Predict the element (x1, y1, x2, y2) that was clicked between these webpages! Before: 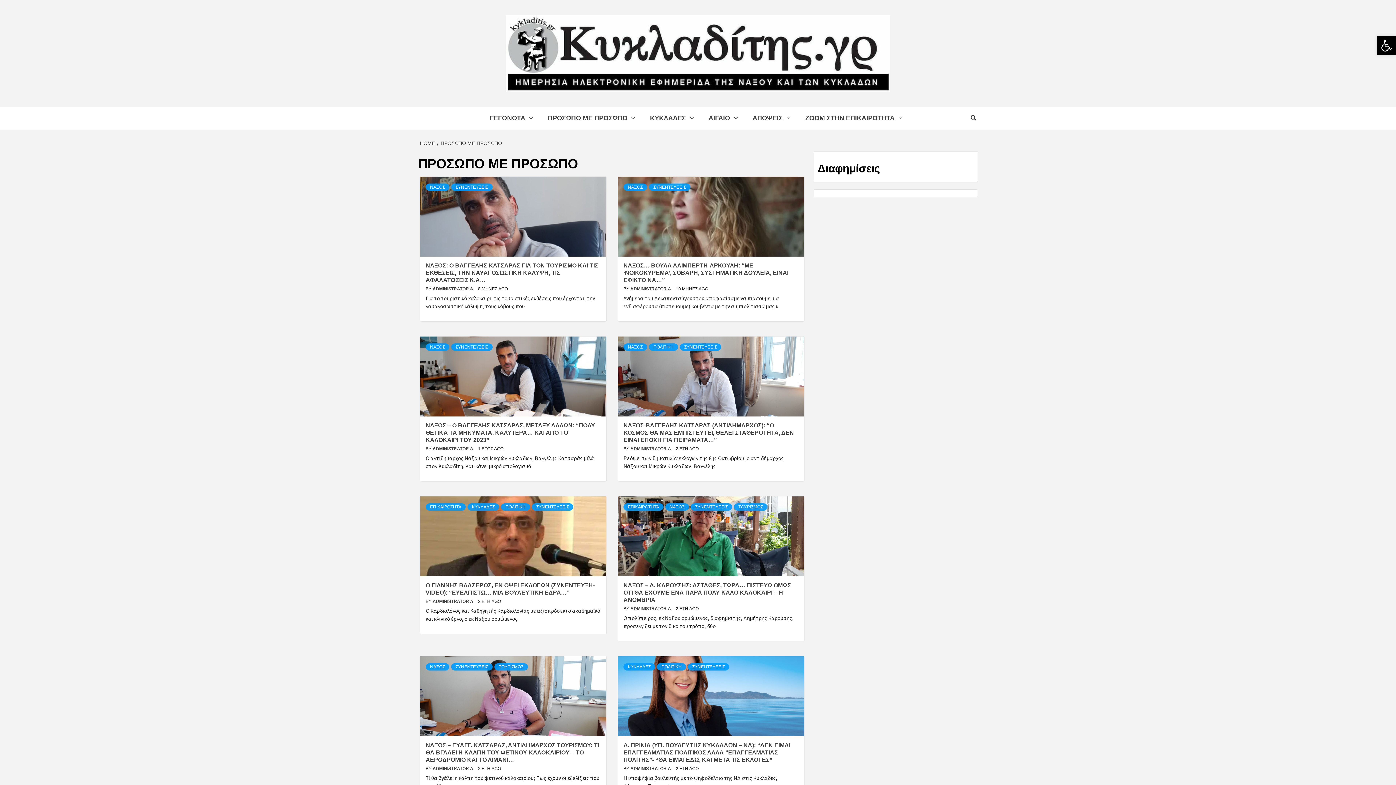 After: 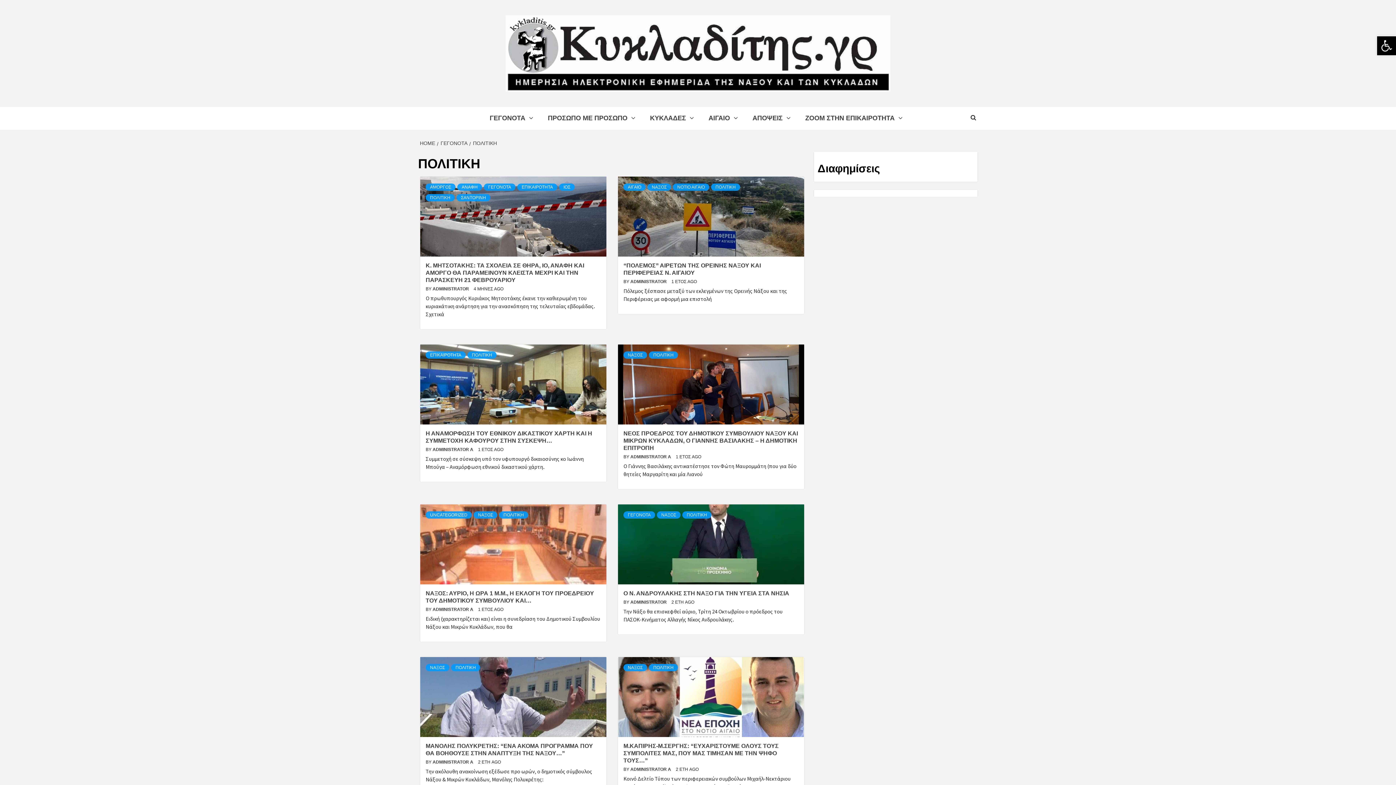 Action: label: ΠΟΛΙΤΙΚΗ bbox: (649, 343, 678, 350)